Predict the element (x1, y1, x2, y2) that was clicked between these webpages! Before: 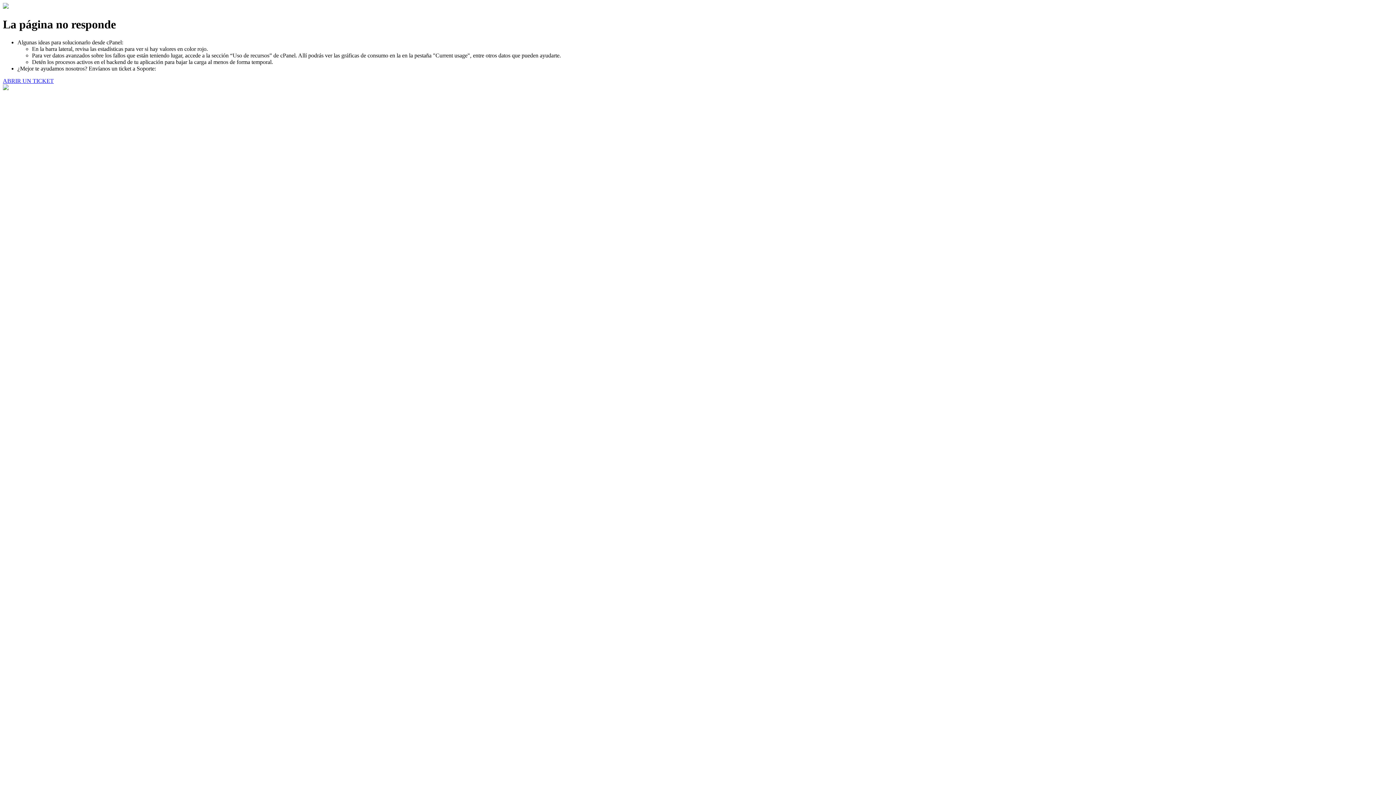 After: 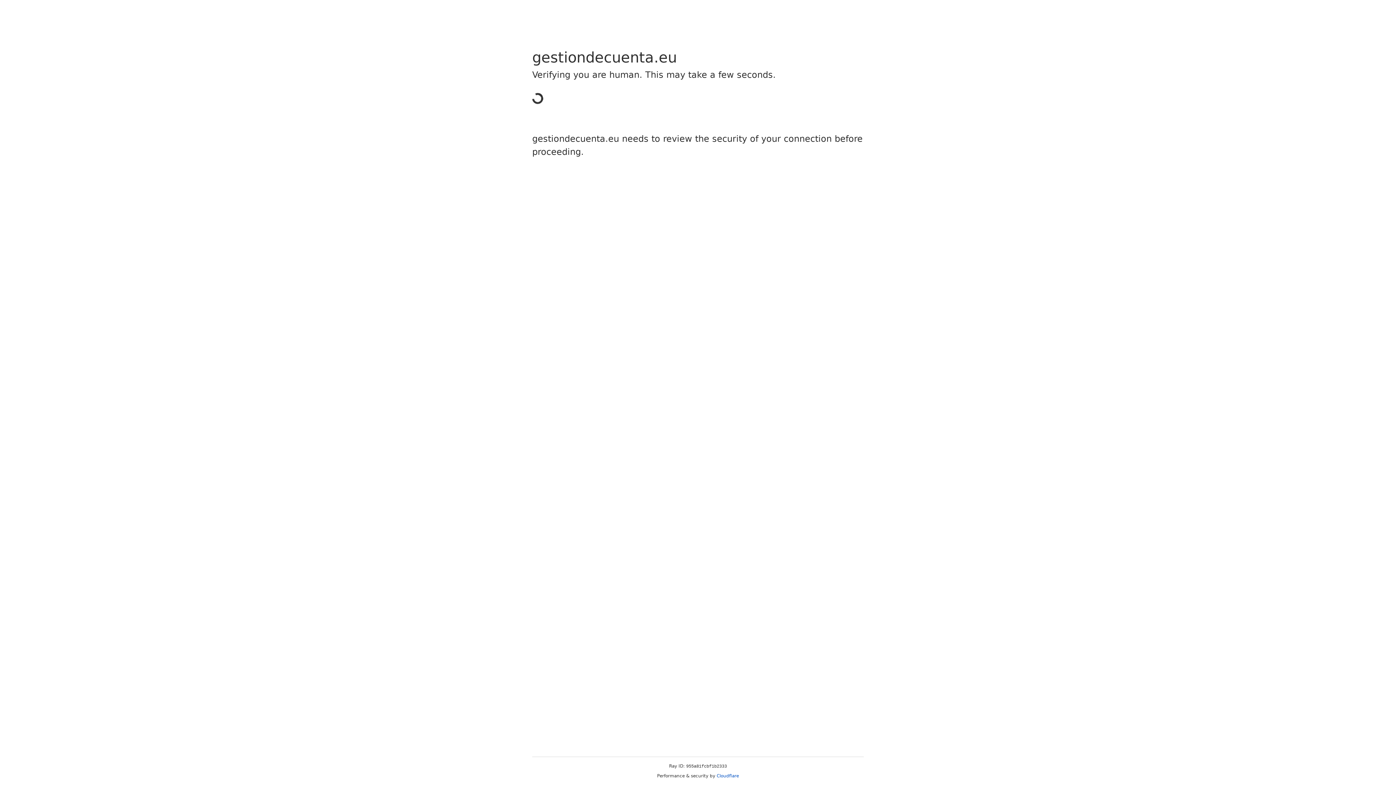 Action: label: ABRIR UN TICKET bbox: (2, 77, 53, 83)